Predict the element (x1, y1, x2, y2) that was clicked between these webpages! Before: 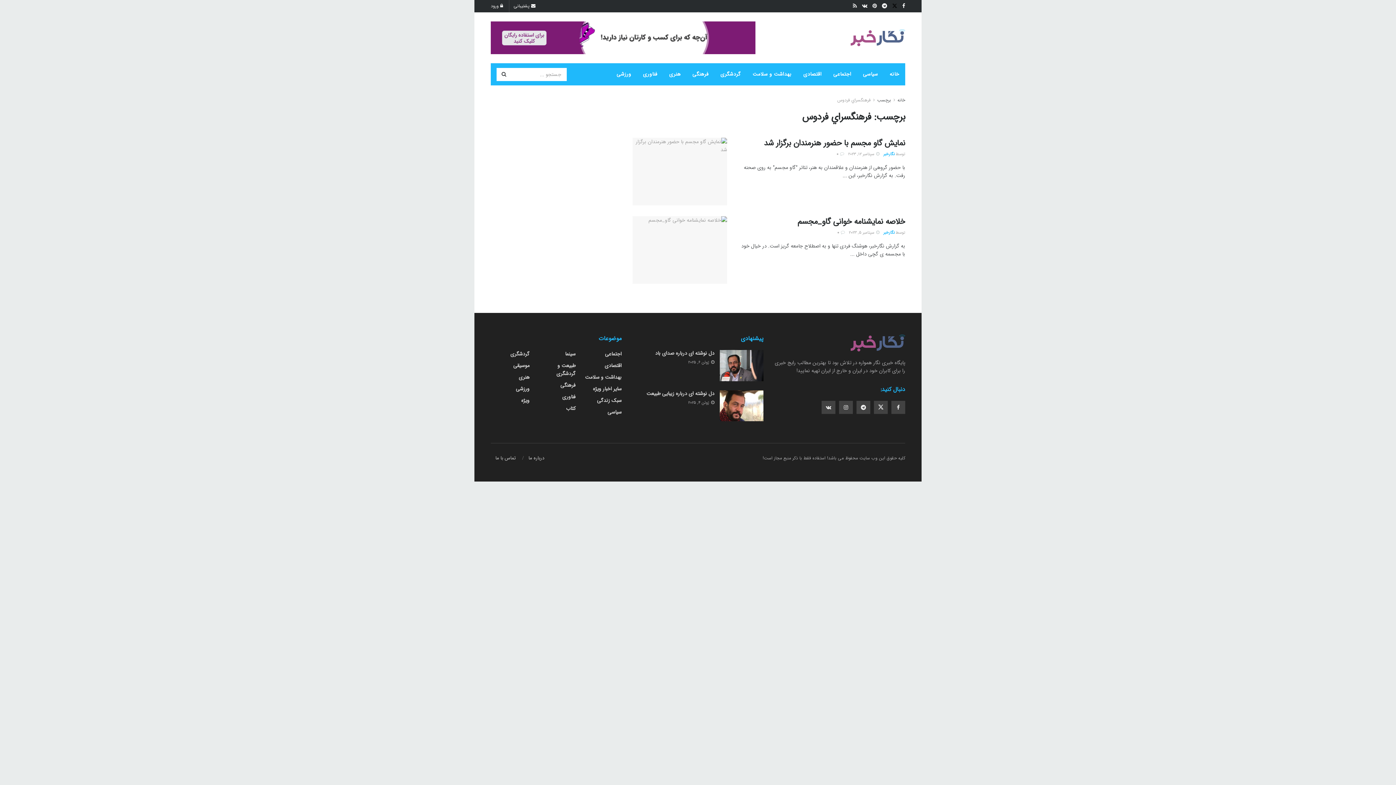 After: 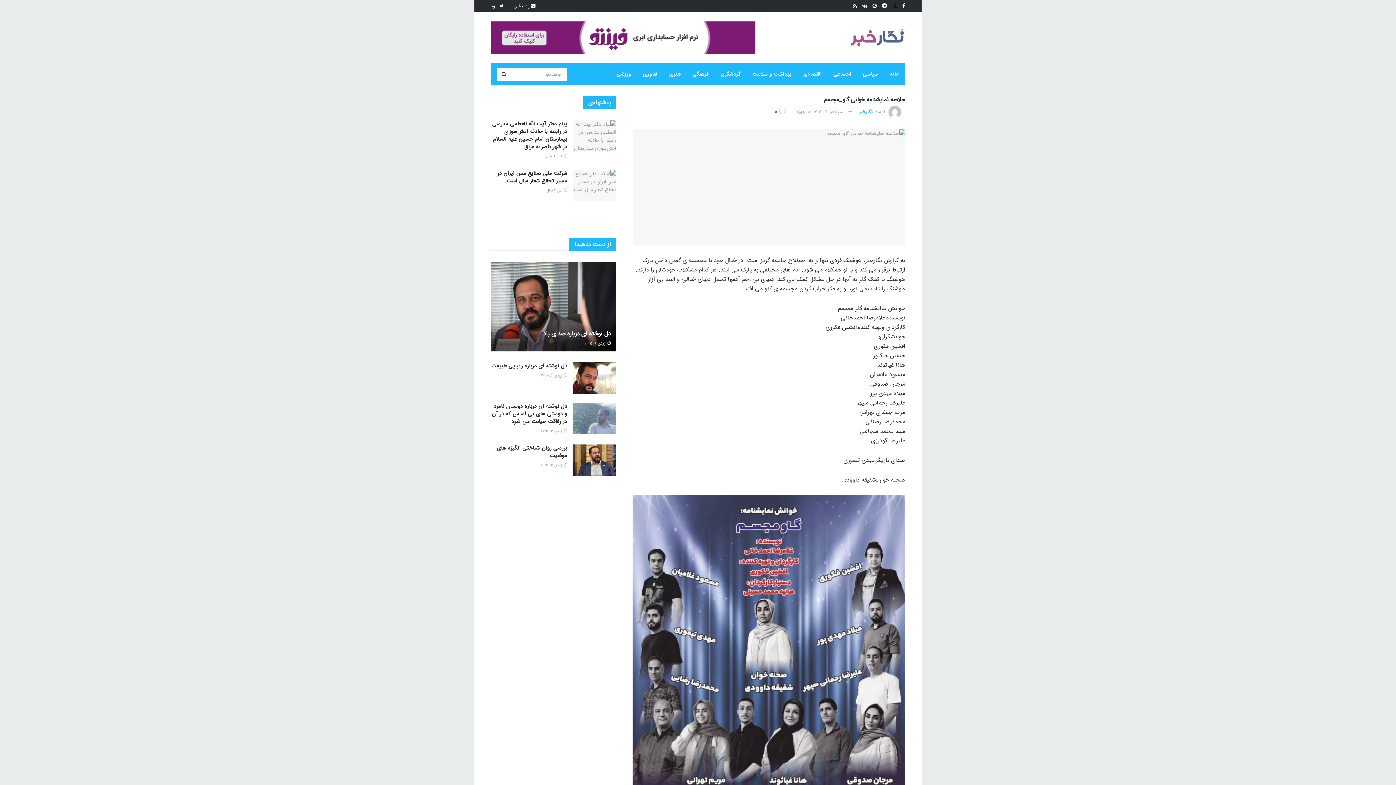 Action: bbox: (849, 229, 879, 235) label:  سپتامبر 5, 2023